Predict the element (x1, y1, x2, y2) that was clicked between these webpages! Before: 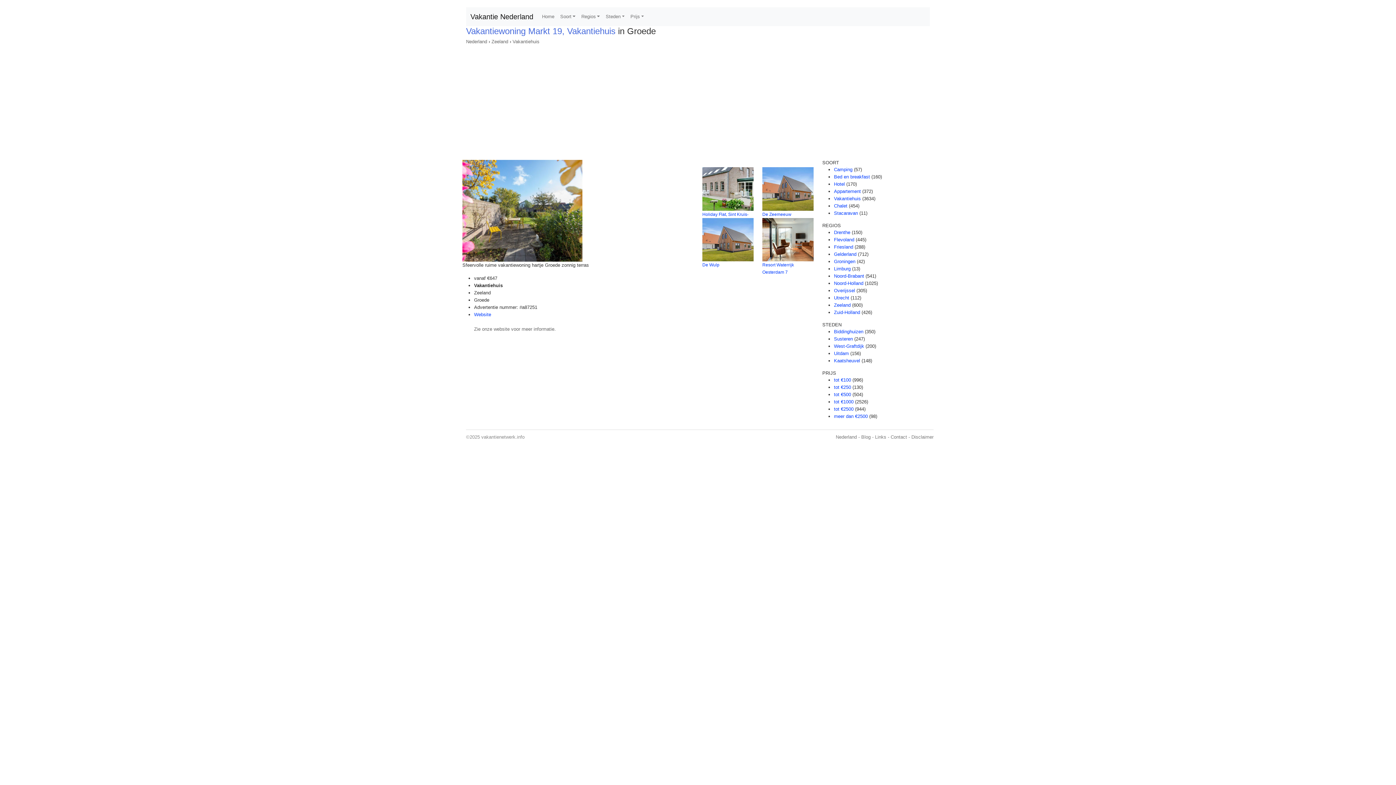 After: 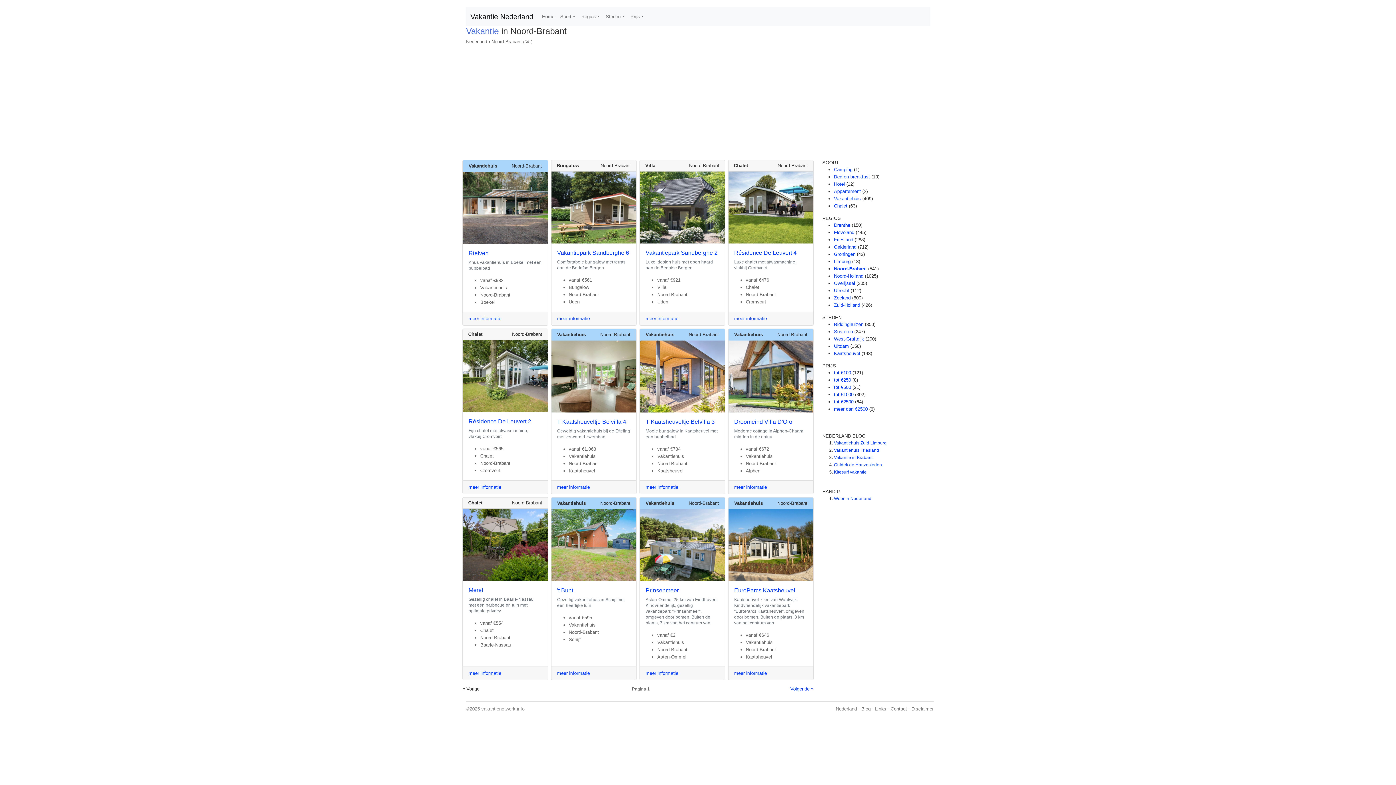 Action: label: Noord-Brabant bbox: (834, 273, 864, 278)